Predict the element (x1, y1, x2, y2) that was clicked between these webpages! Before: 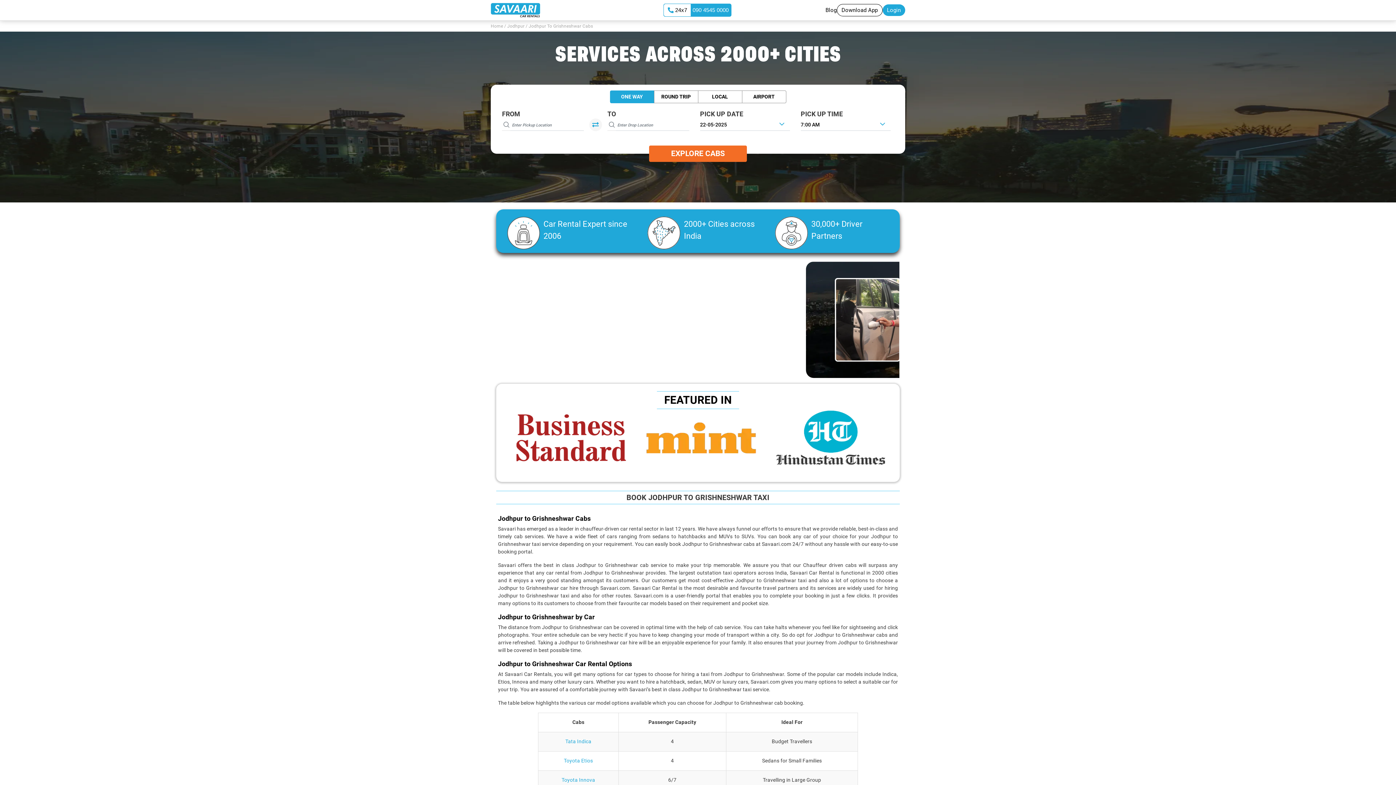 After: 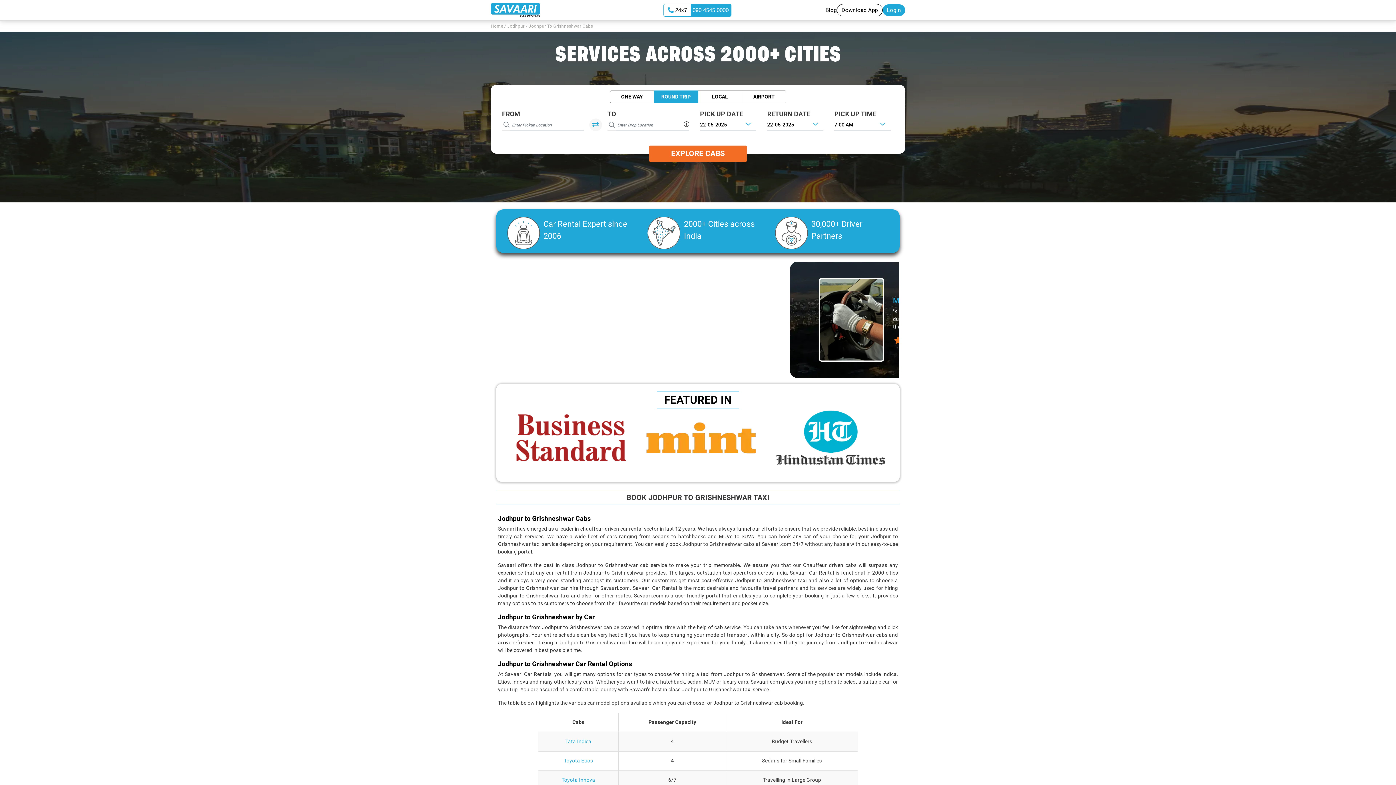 Action: label: ROUND TRIP bbox: (654, 90, 698, 103)